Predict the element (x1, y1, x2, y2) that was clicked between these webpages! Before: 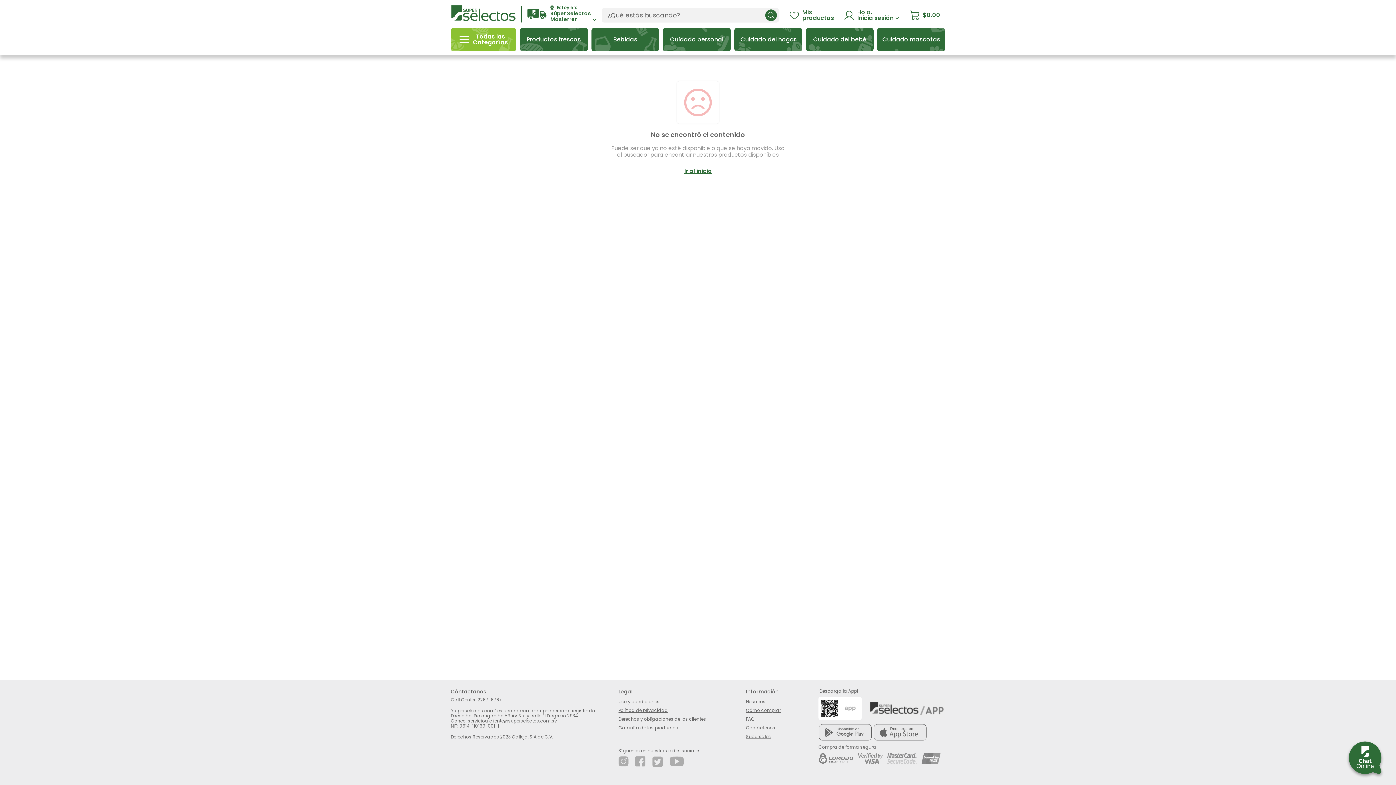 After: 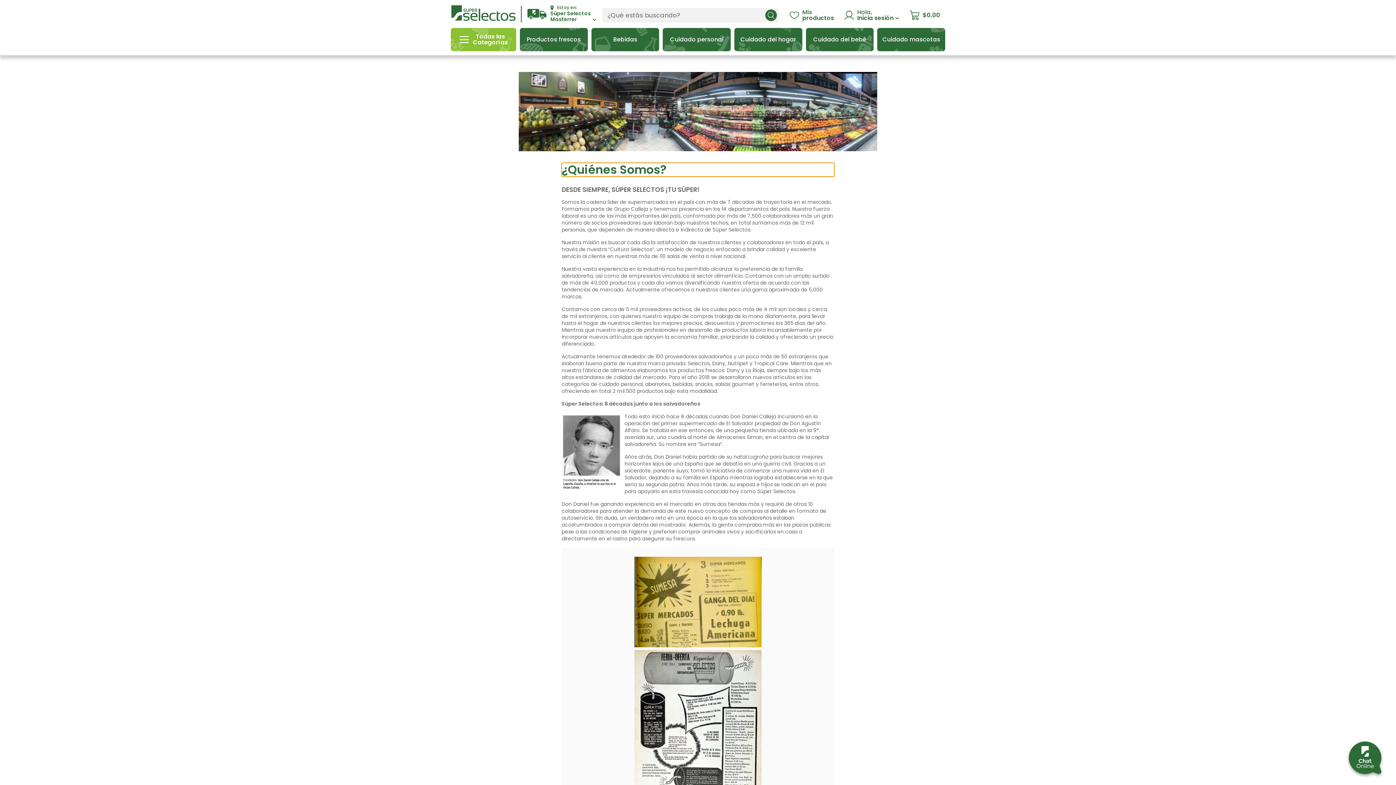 Action: label: Nosotros bbox: (746, 697, 781, 706)